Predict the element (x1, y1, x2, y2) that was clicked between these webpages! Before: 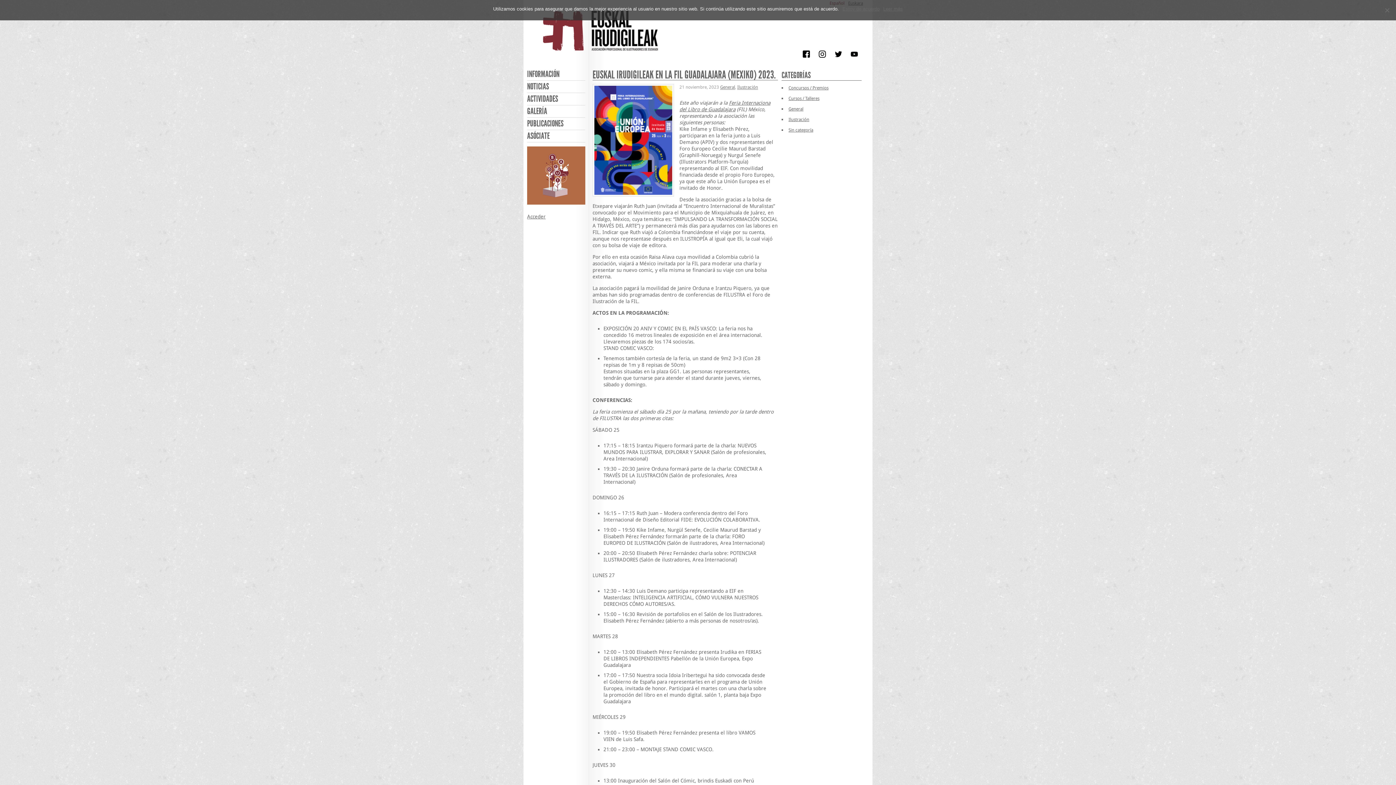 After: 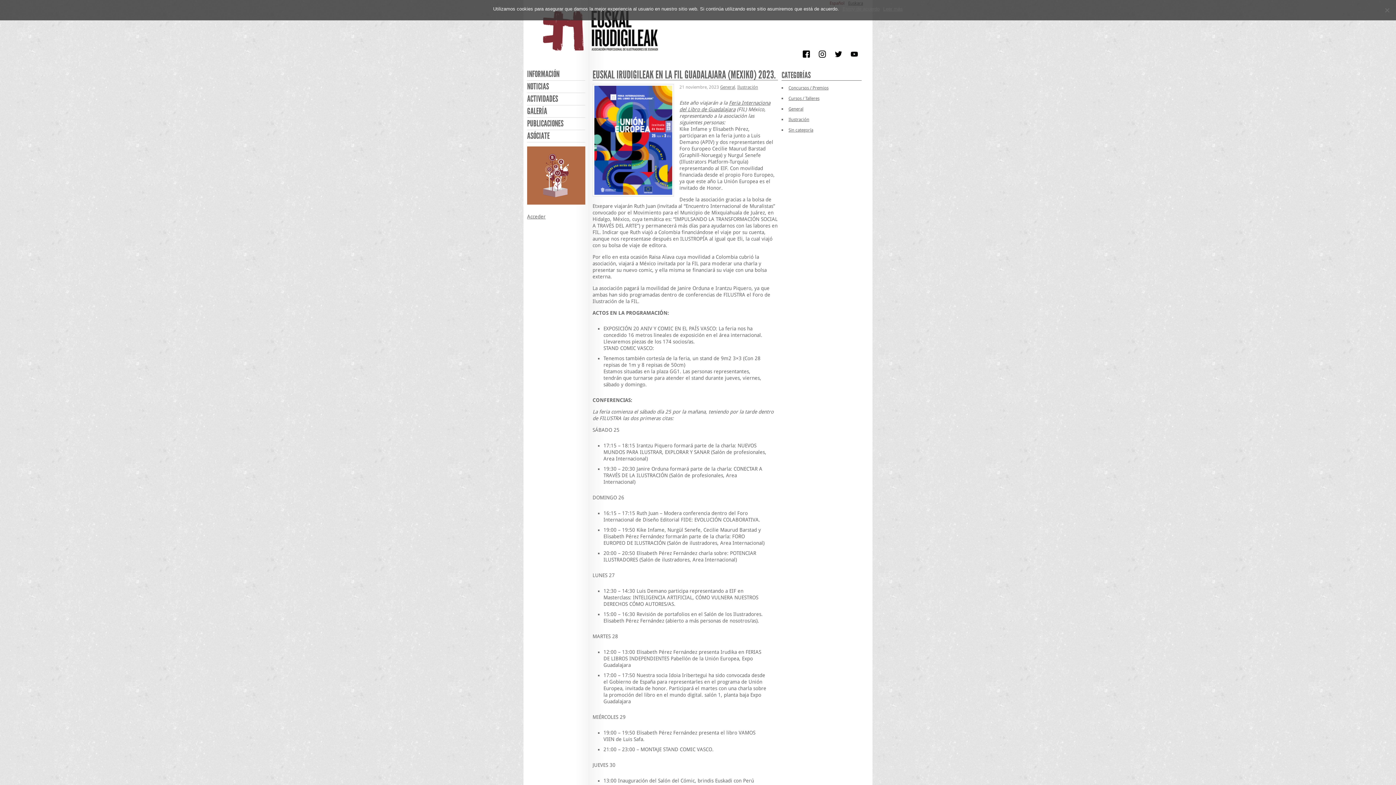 Action: bbox: (818, 53, 833, 58)